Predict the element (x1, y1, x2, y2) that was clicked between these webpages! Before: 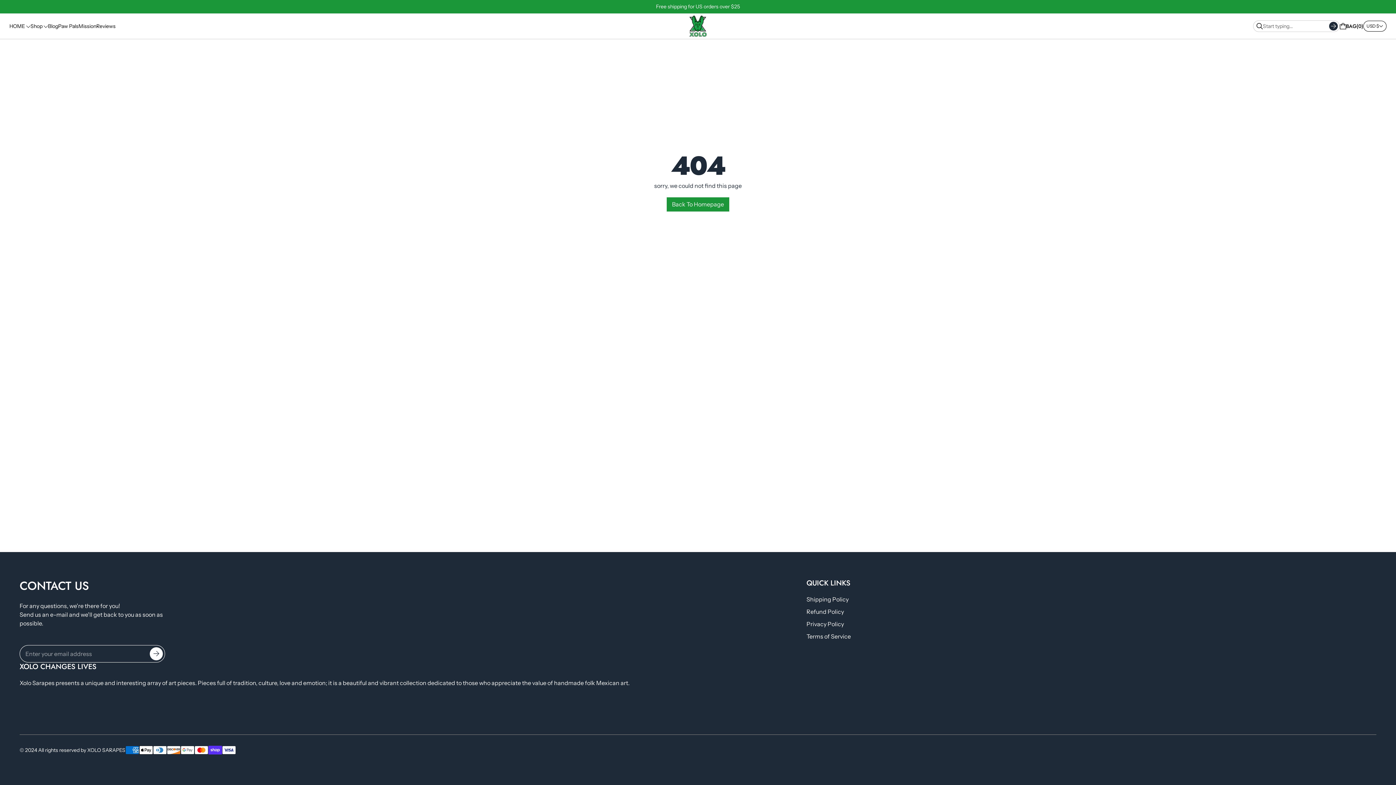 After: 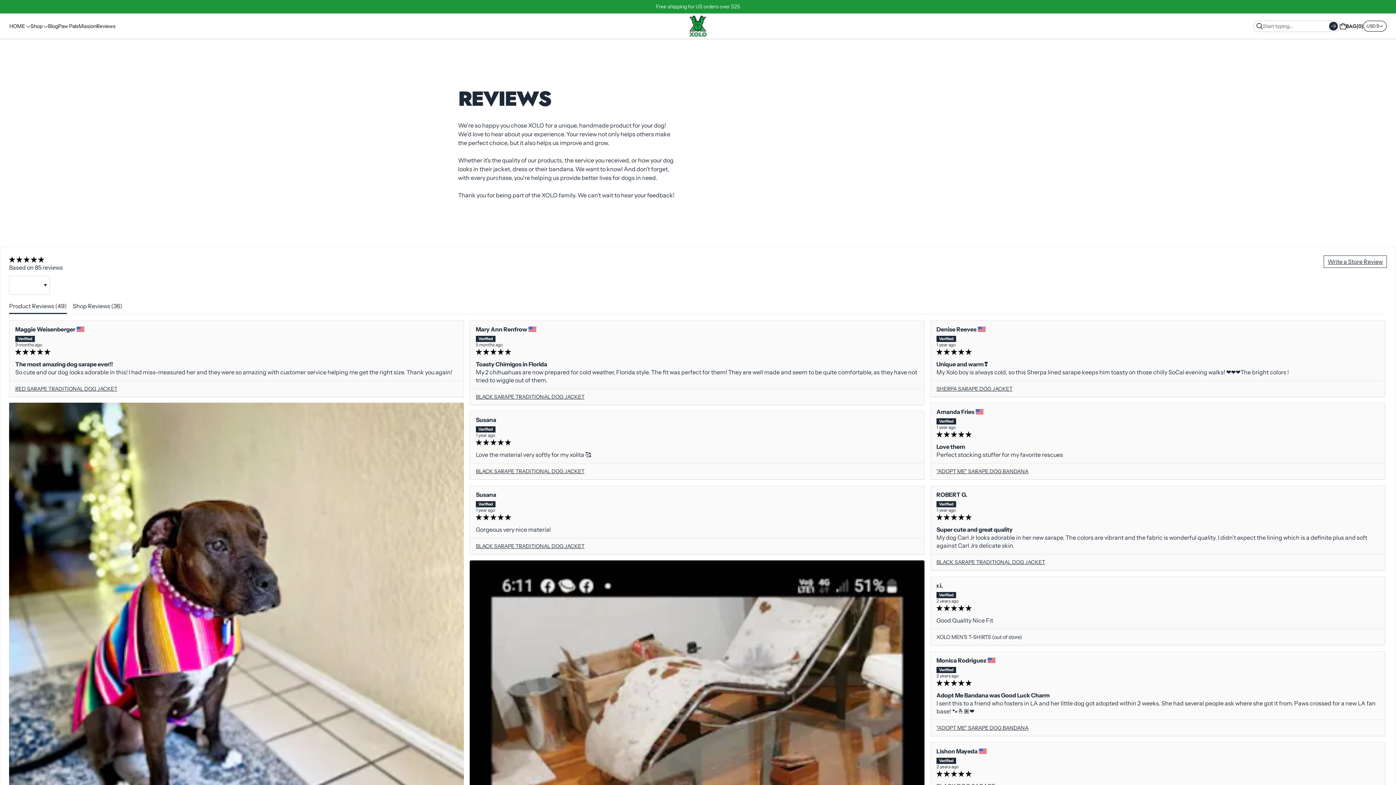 Action: bbox: (96, 22, 115, 30) label: Reviews